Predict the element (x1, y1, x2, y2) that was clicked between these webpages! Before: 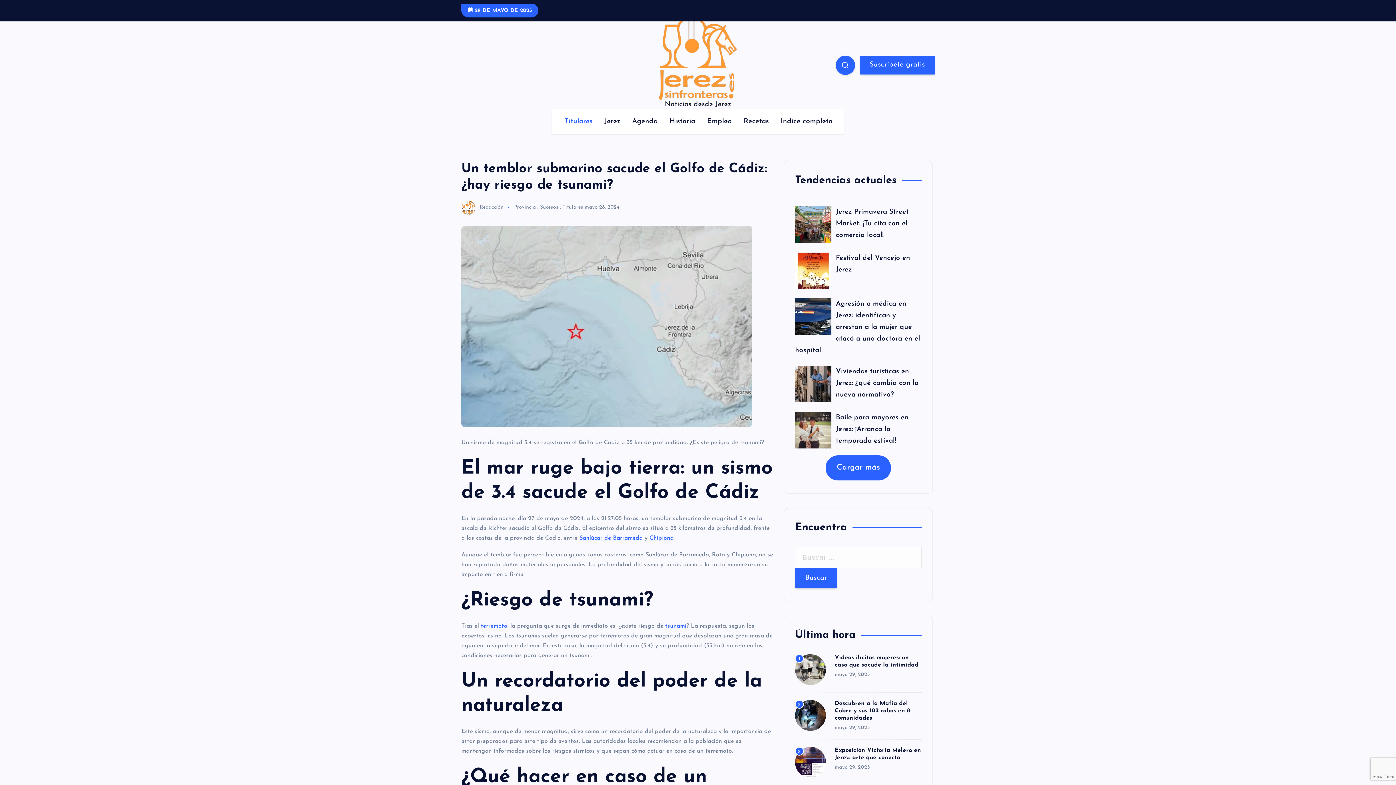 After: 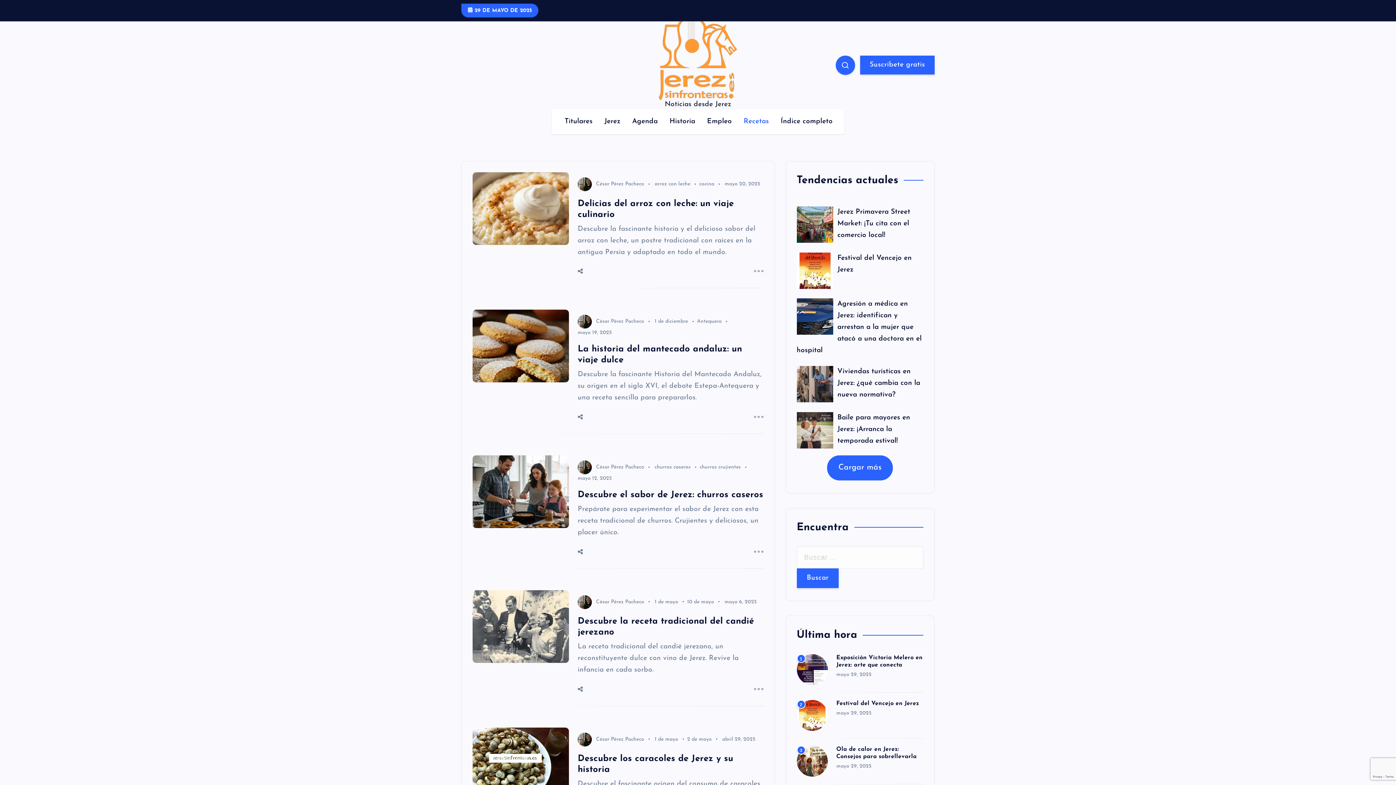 Action: bbox: (738, 109, 774, 134) label: Recetas